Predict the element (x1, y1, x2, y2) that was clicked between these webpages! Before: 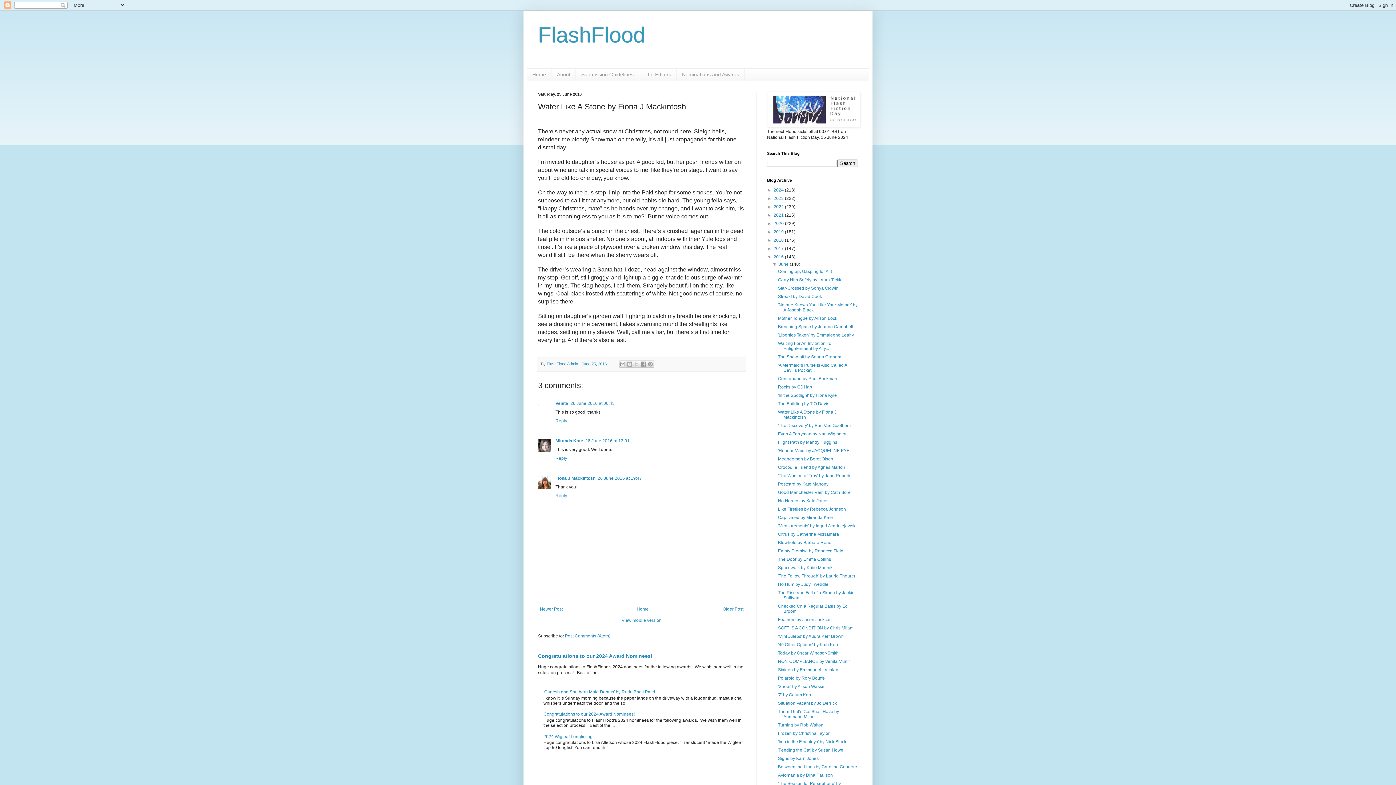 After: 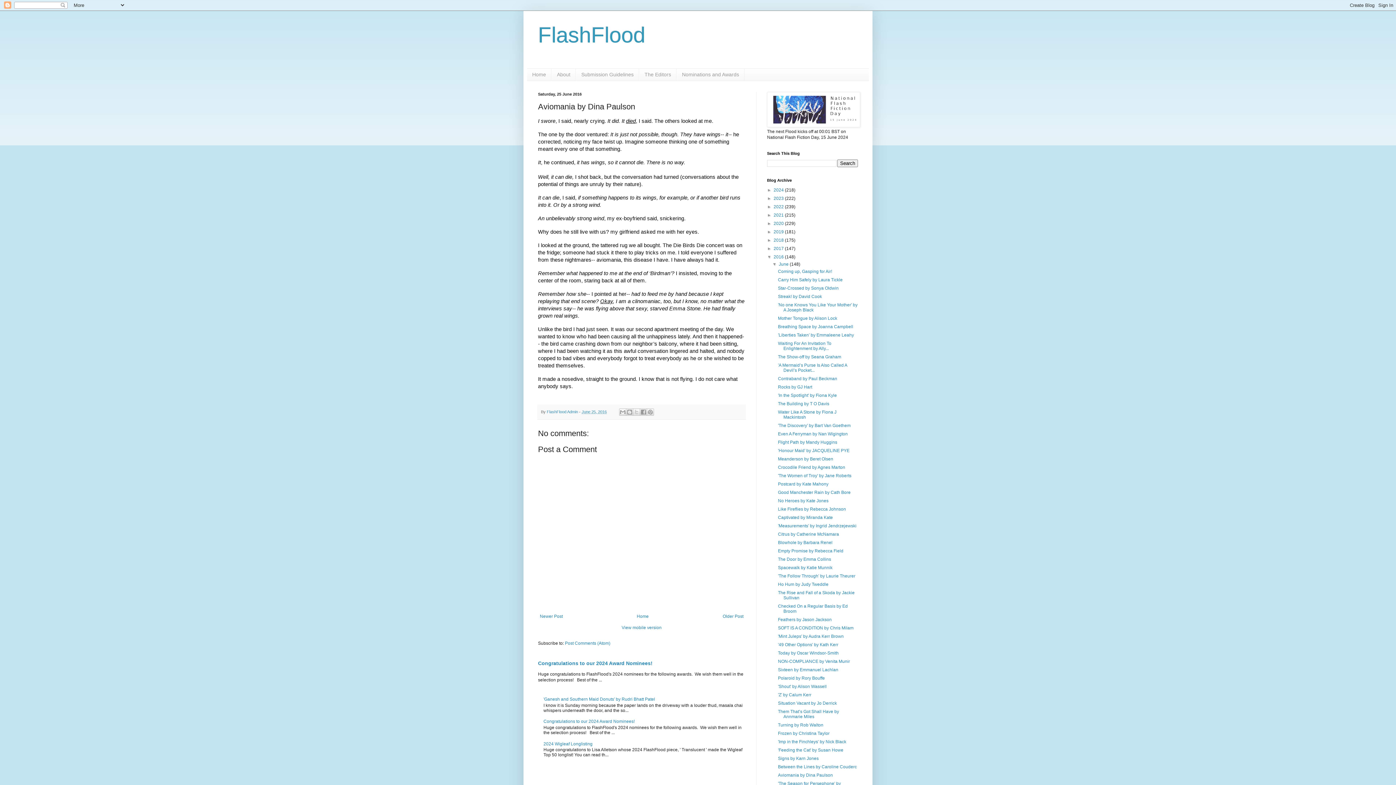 Action: bbox: (778, 773, 833, 778) label: Aviomania by Dina Paulson